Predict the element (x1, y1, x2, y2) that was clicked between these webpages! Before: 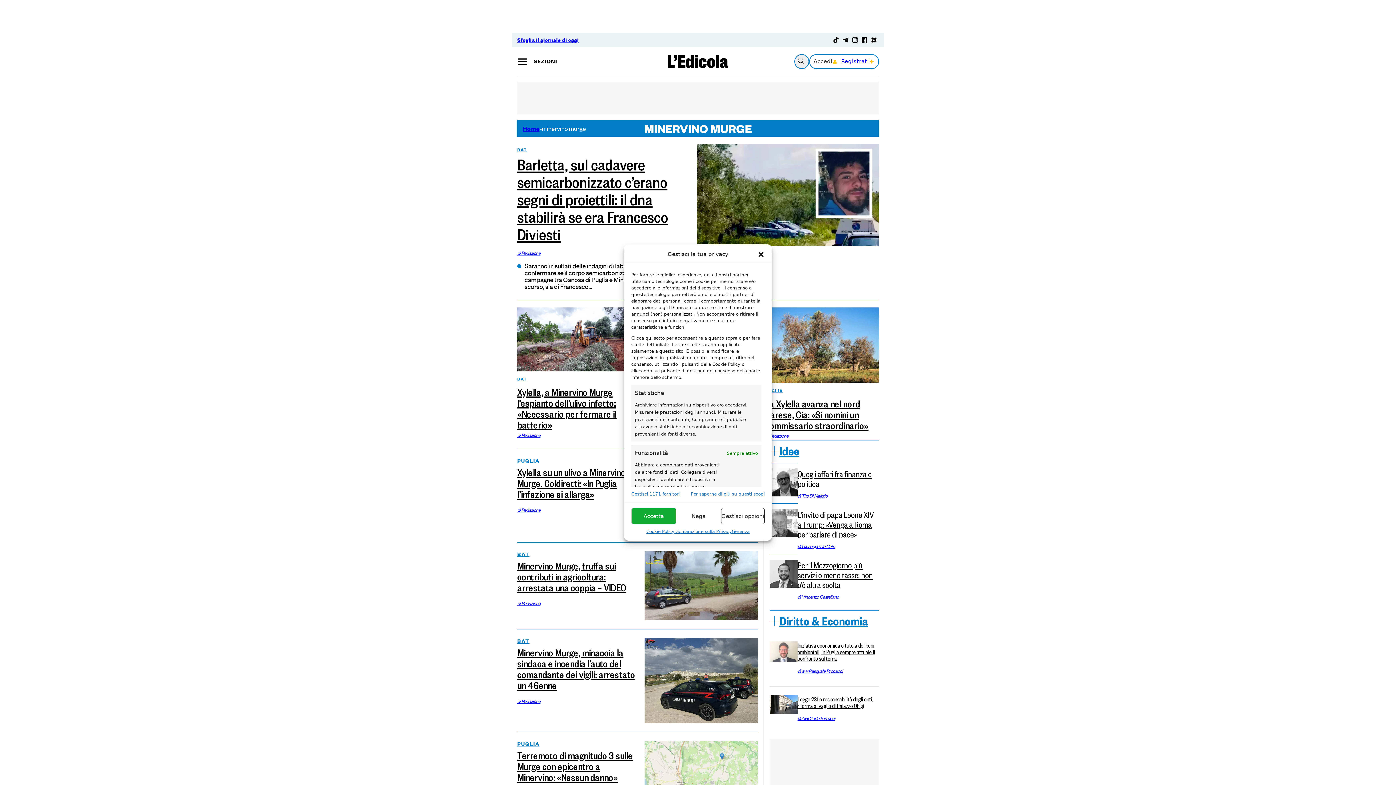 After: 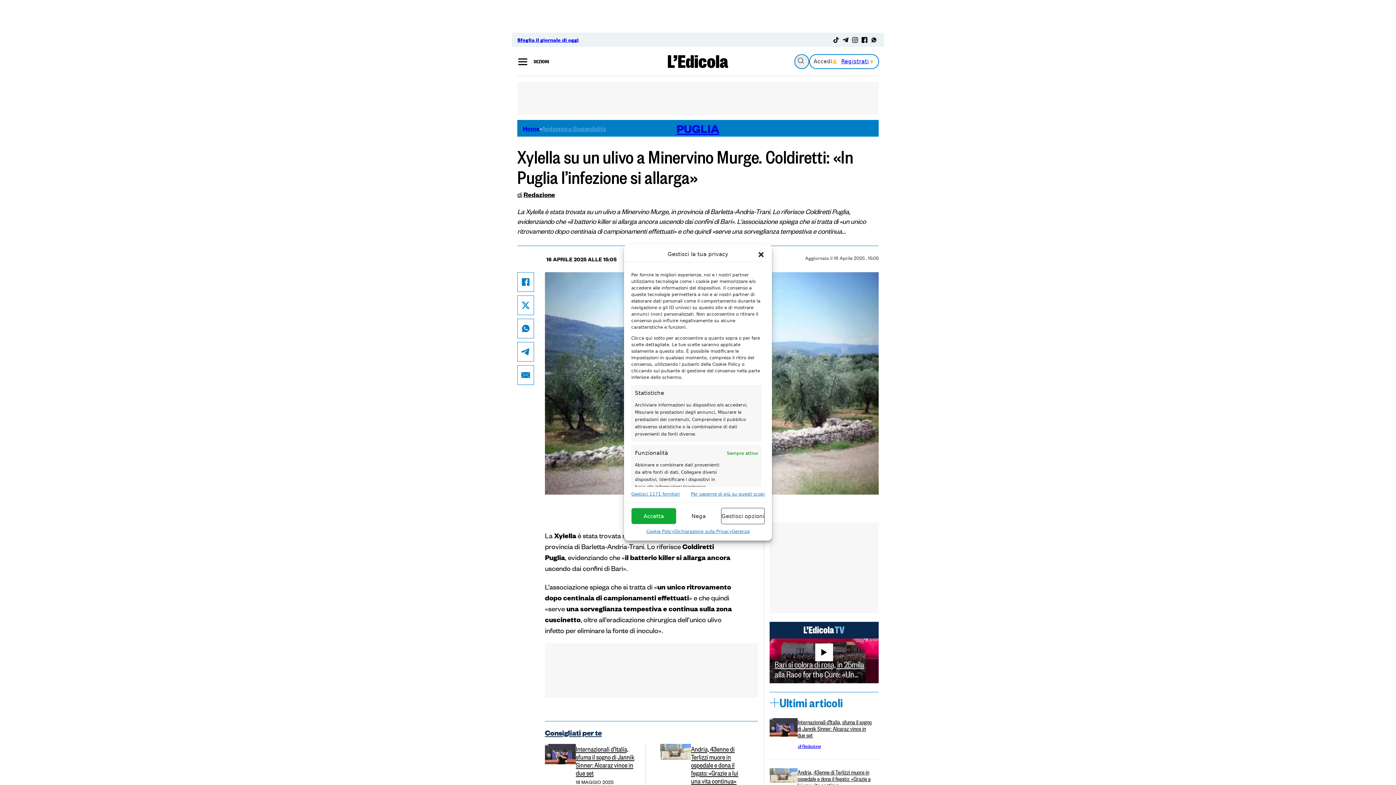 Action: label: Xylella su un ulivo a Minervino Murge. Coldiretti: «In Puglia l’infezione si allarga» bbox: (517, 467, 635, 500)